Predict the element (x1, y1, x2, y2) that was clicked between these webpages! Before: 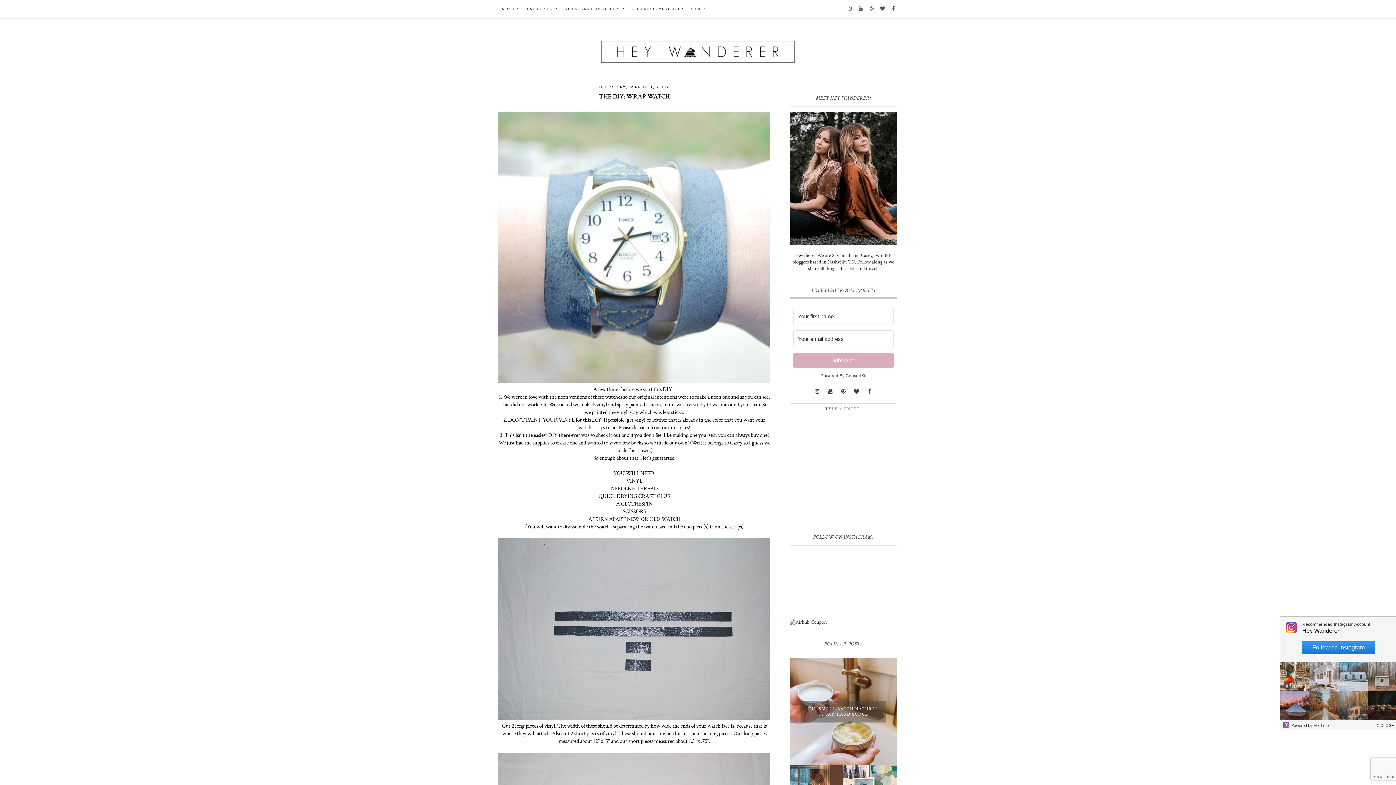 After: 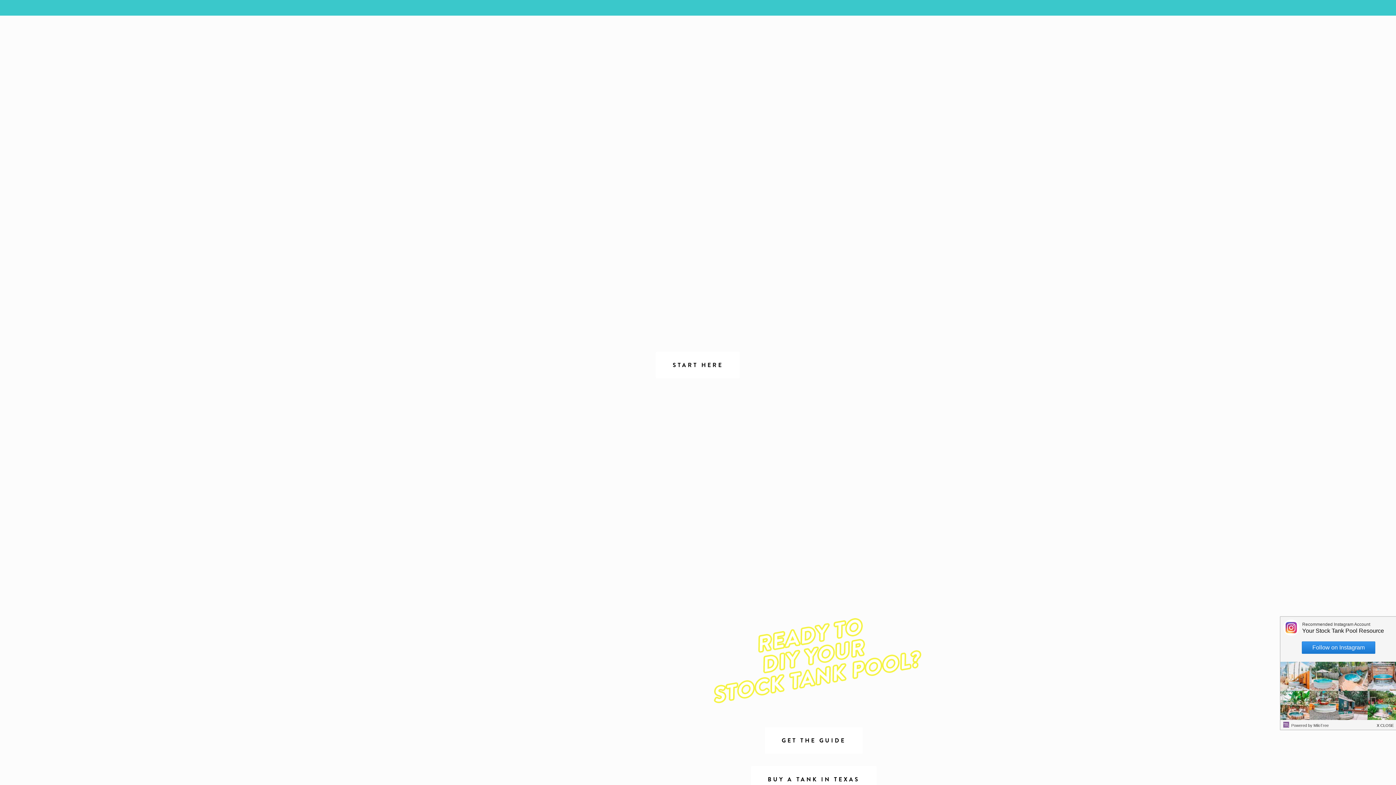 Action: bbox: (561, 0, 628, 18) label: STOCK TANK POOL AUTHORITY